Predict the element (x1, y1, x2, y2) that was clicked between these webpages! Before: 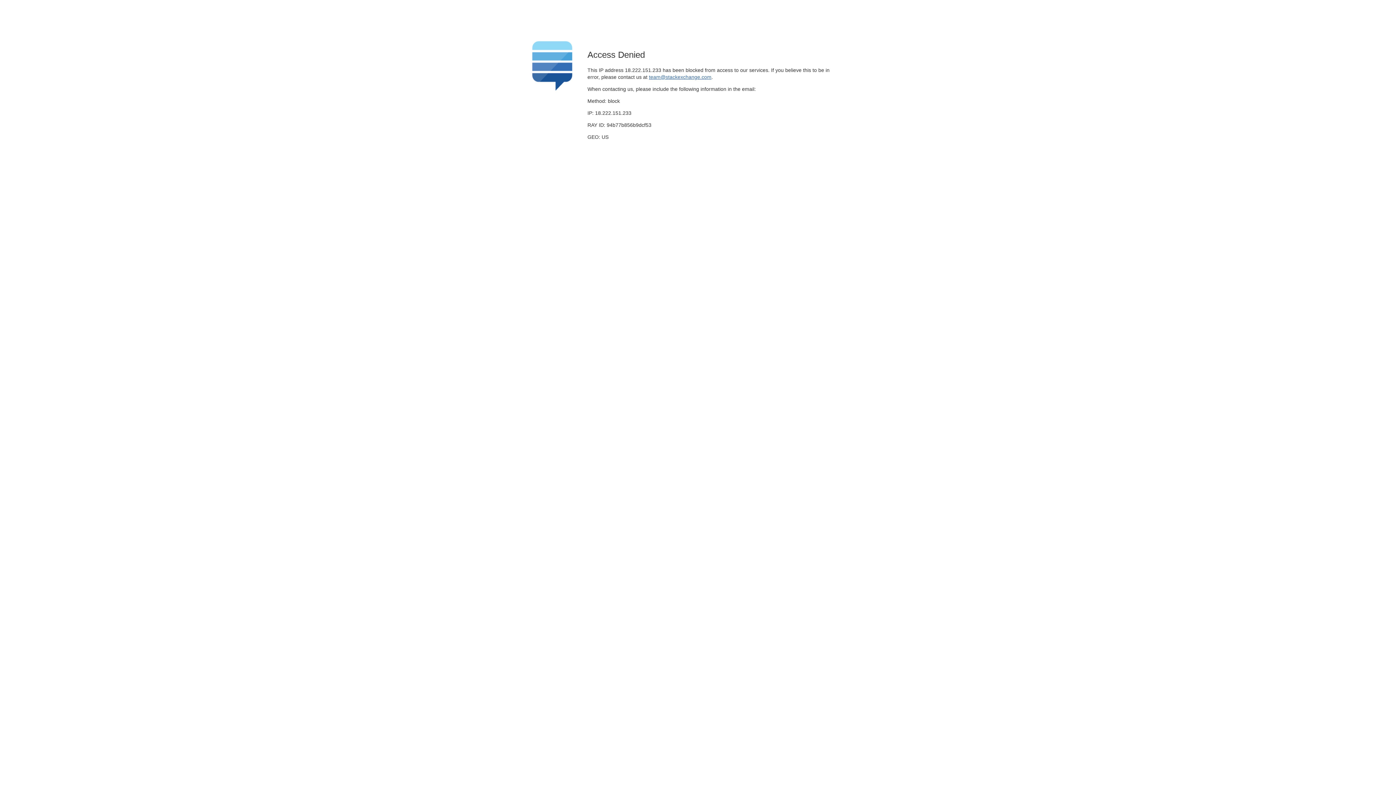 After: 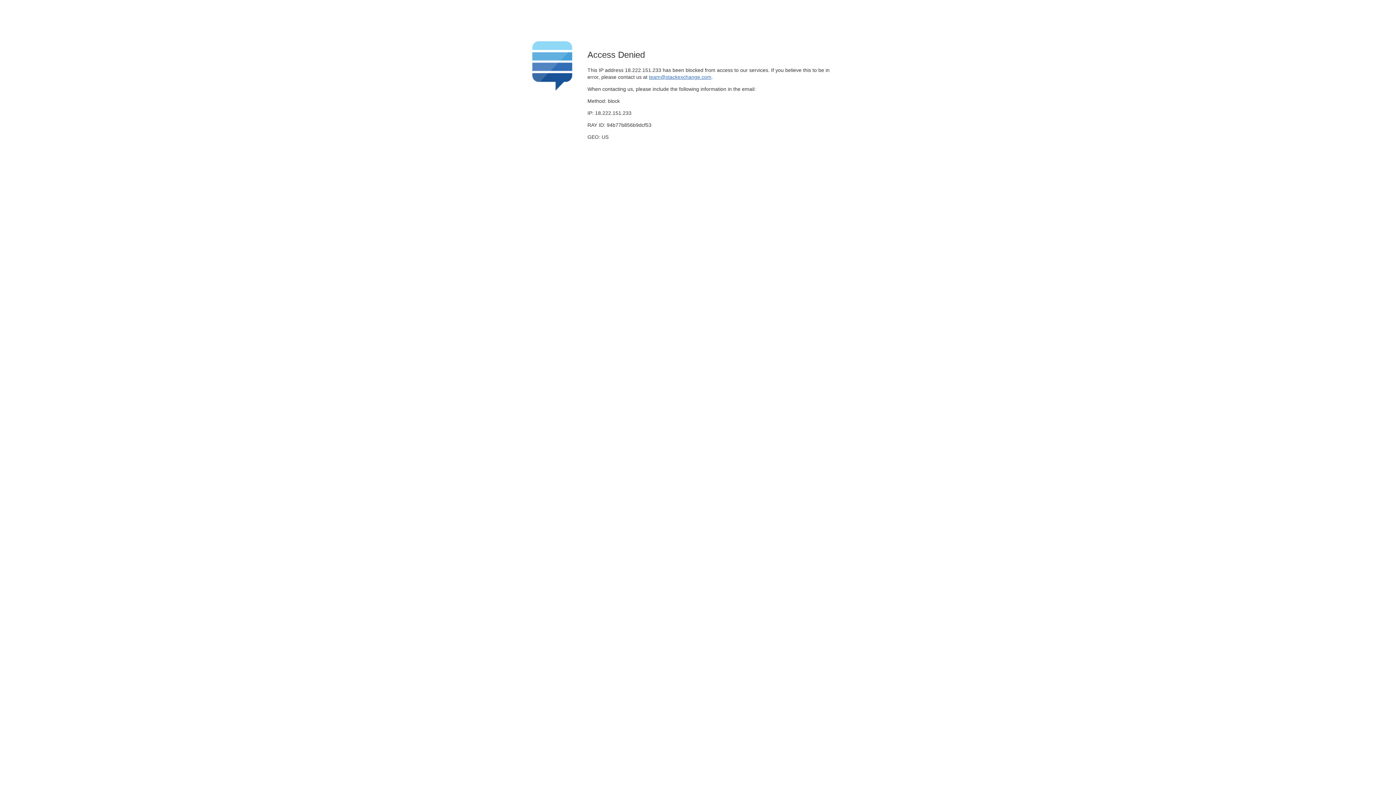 Action: label: team@stackexchange.com bbox: (649, 74, 711, 79)